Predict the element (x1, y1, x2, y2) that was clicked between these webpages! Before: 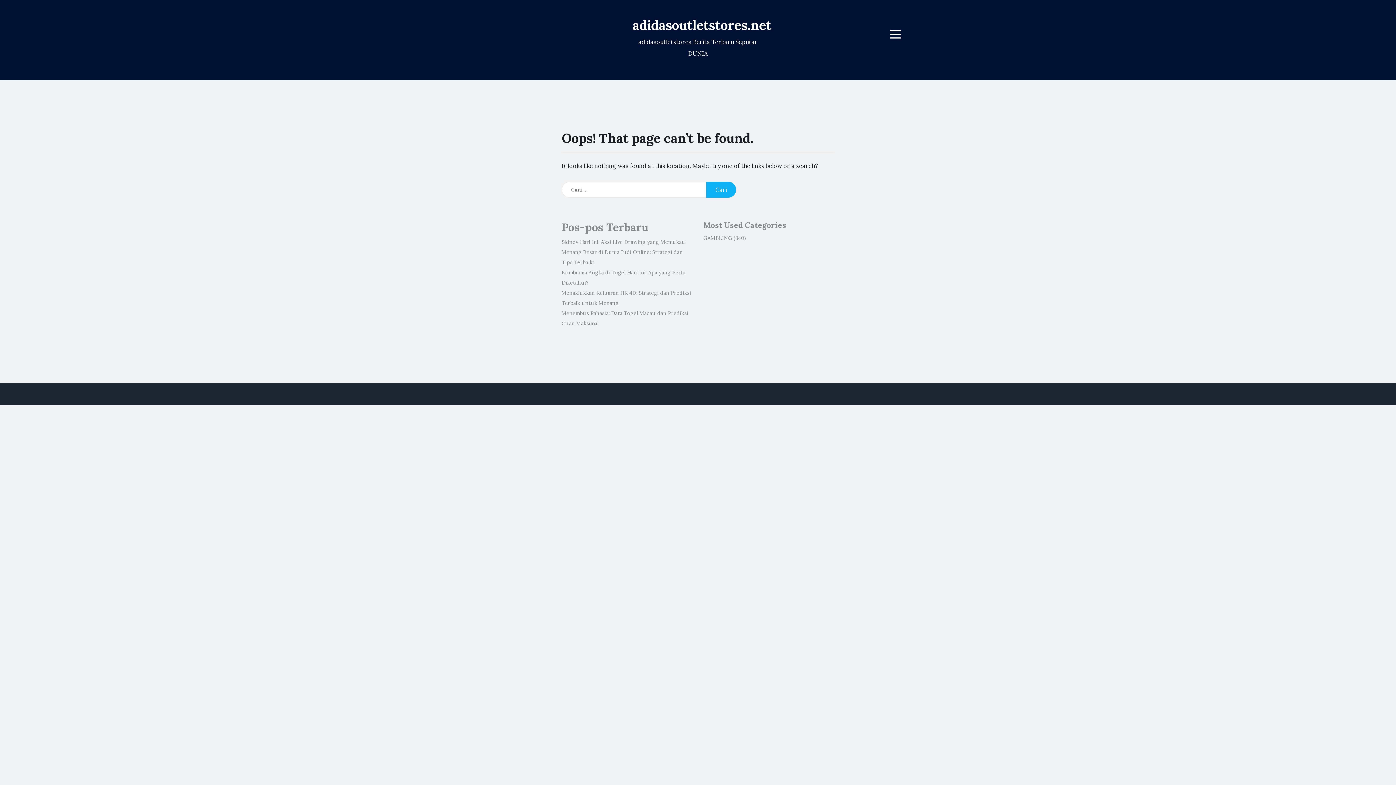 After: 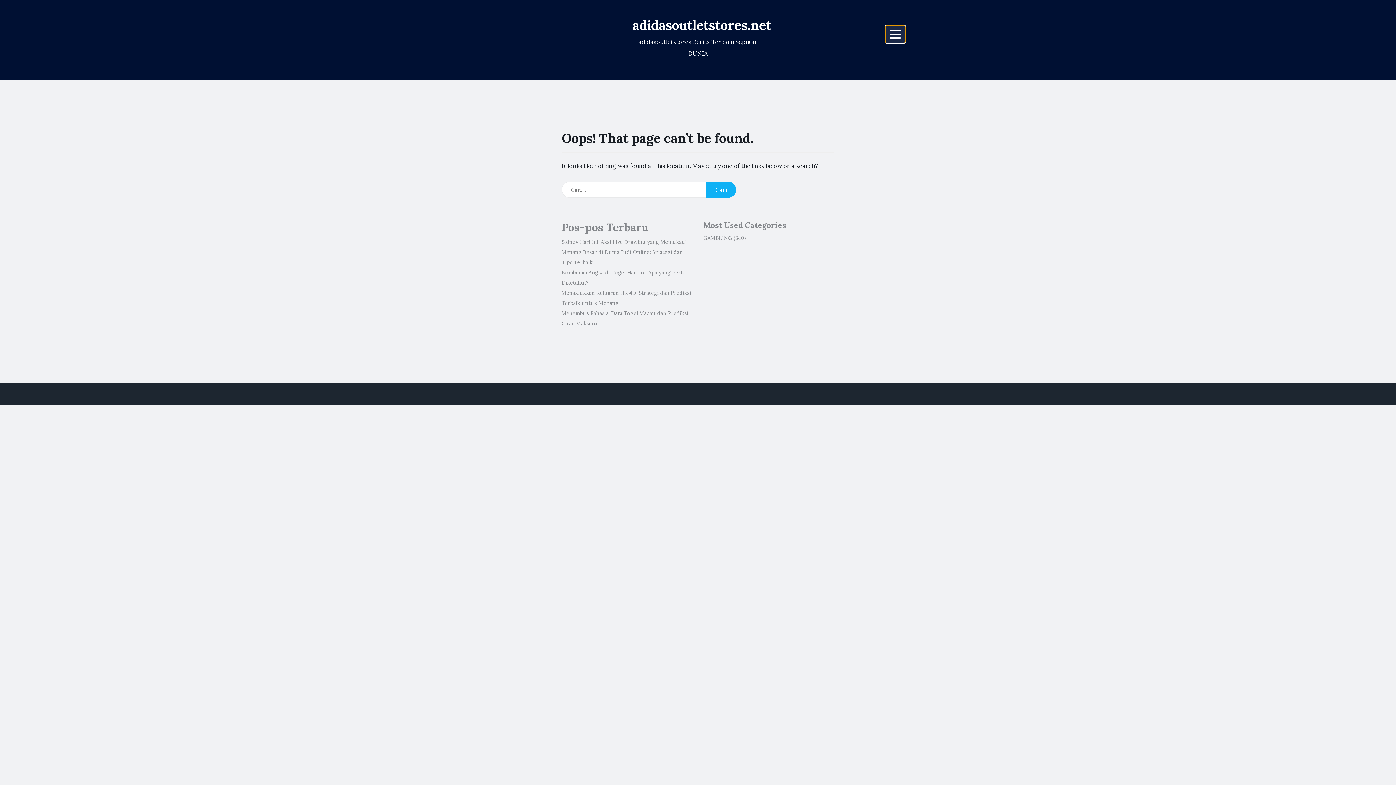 Action: label: Menu bbox: (885, 25, 905, 42)